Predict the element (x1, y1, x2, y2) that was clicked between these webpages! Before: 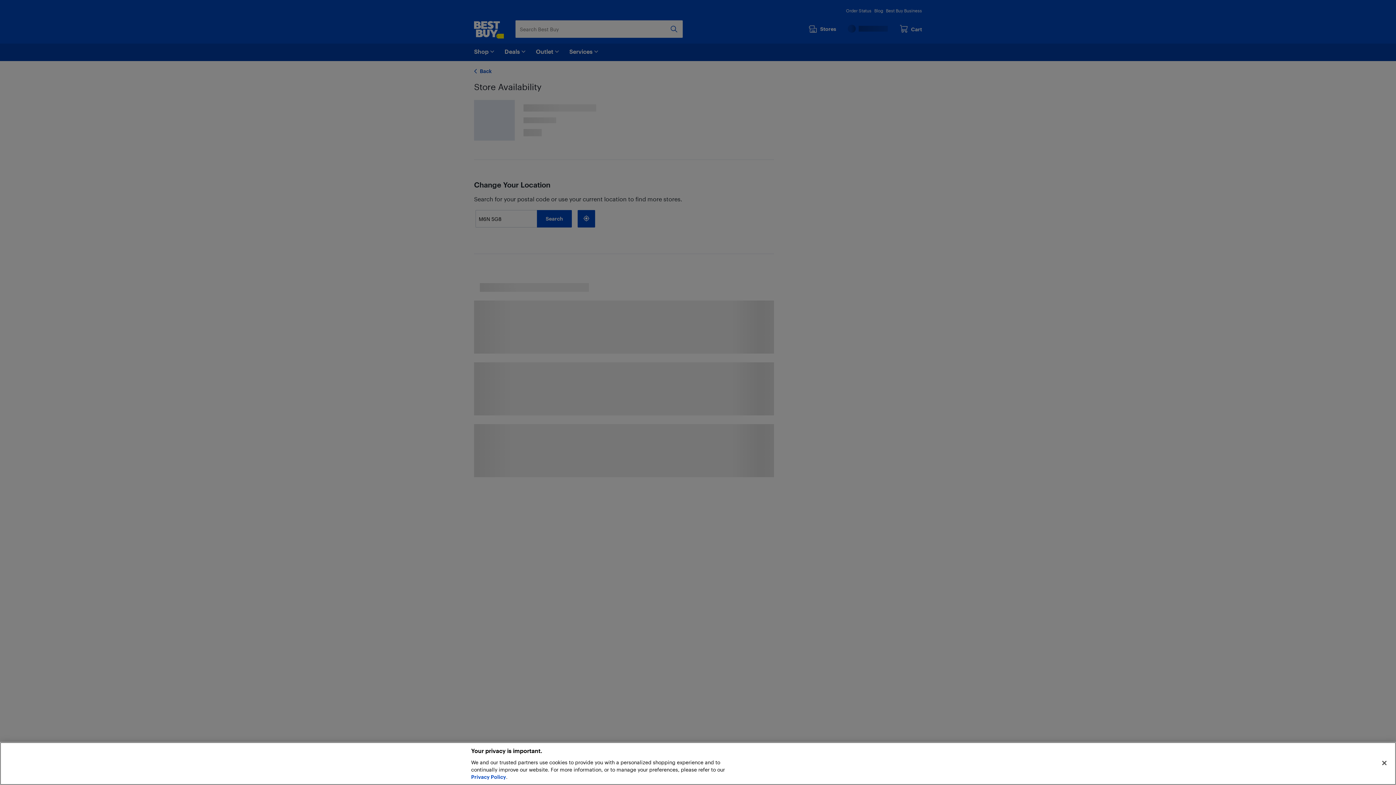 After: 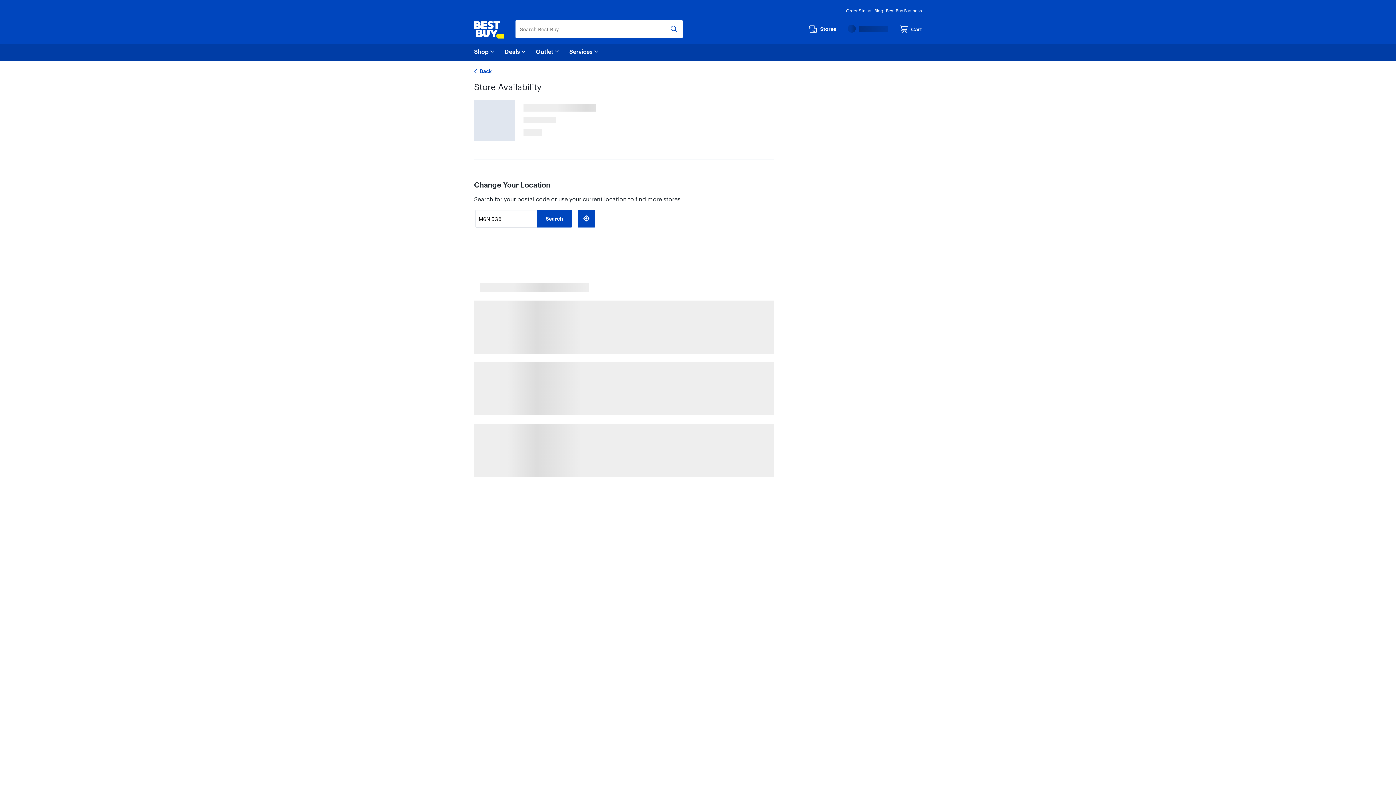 Action: label: Close bbox: (1376, 755, 1392, 771)